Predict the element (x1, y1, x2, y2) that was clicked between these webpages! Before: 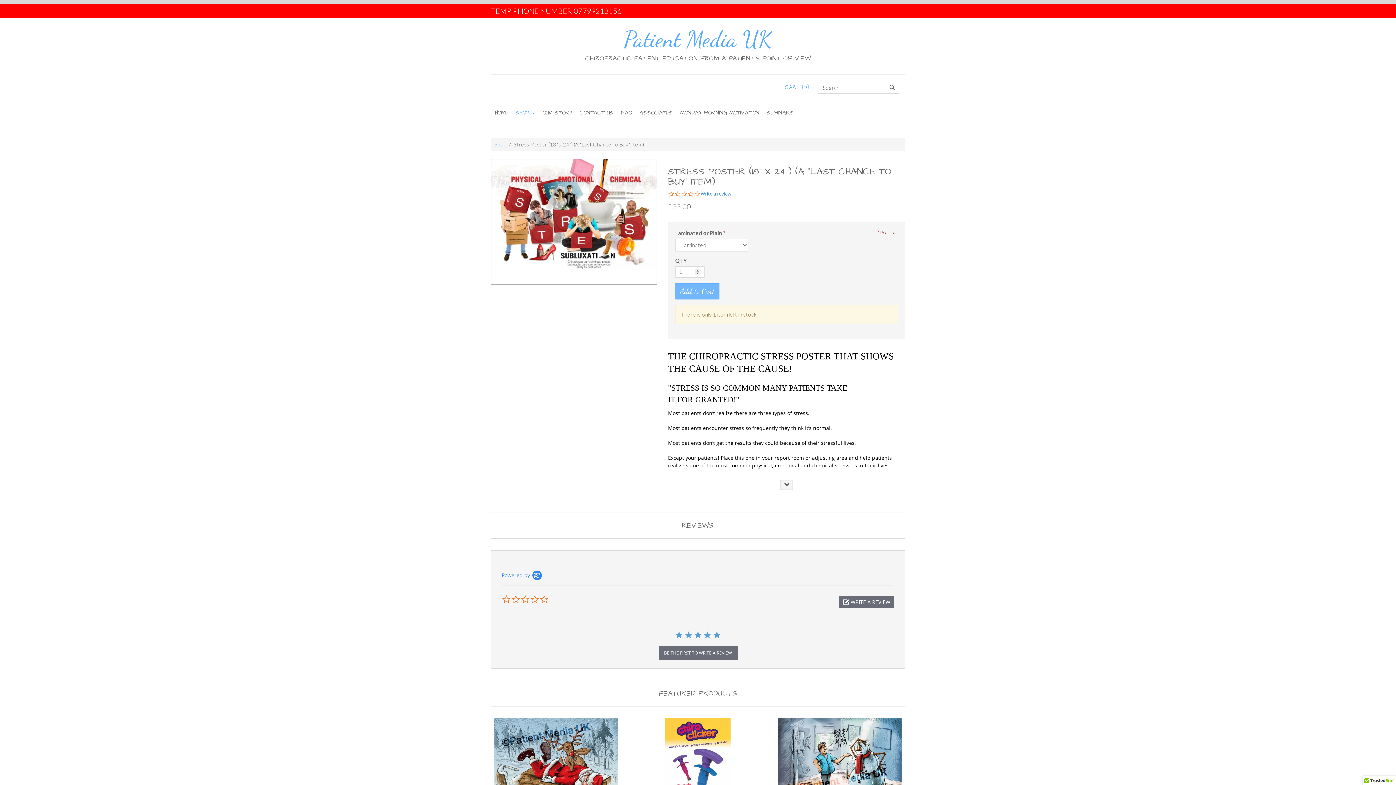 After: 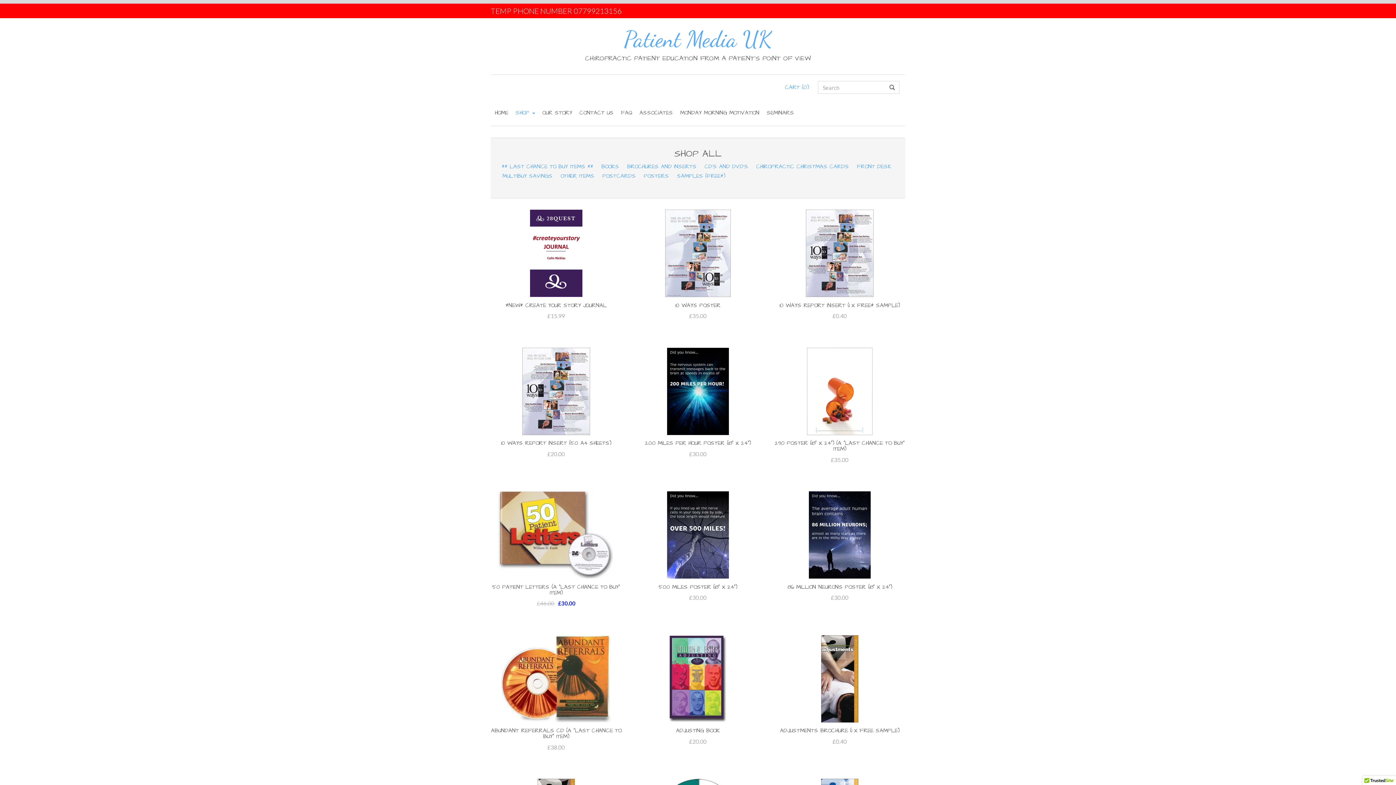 Action: bbox: (885, 83, 899, 91)